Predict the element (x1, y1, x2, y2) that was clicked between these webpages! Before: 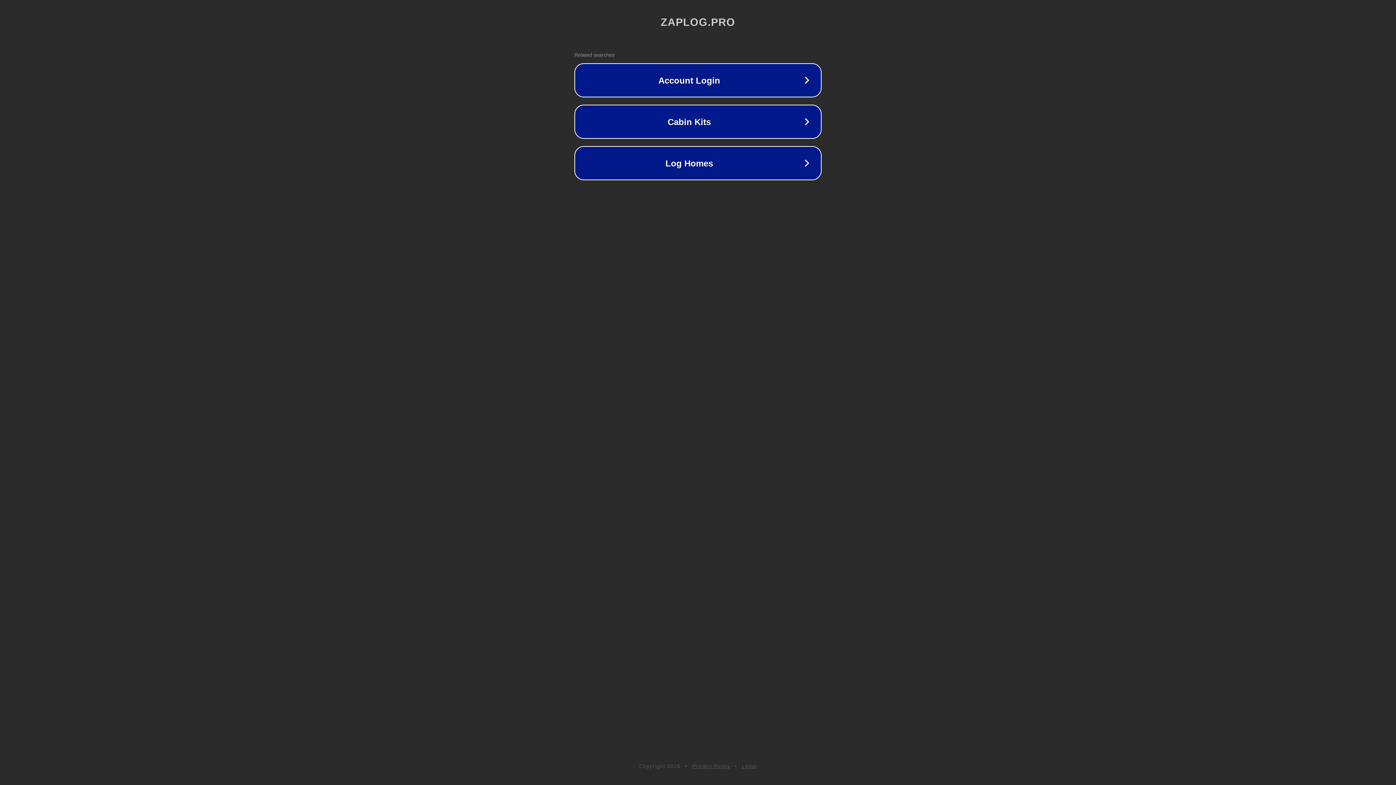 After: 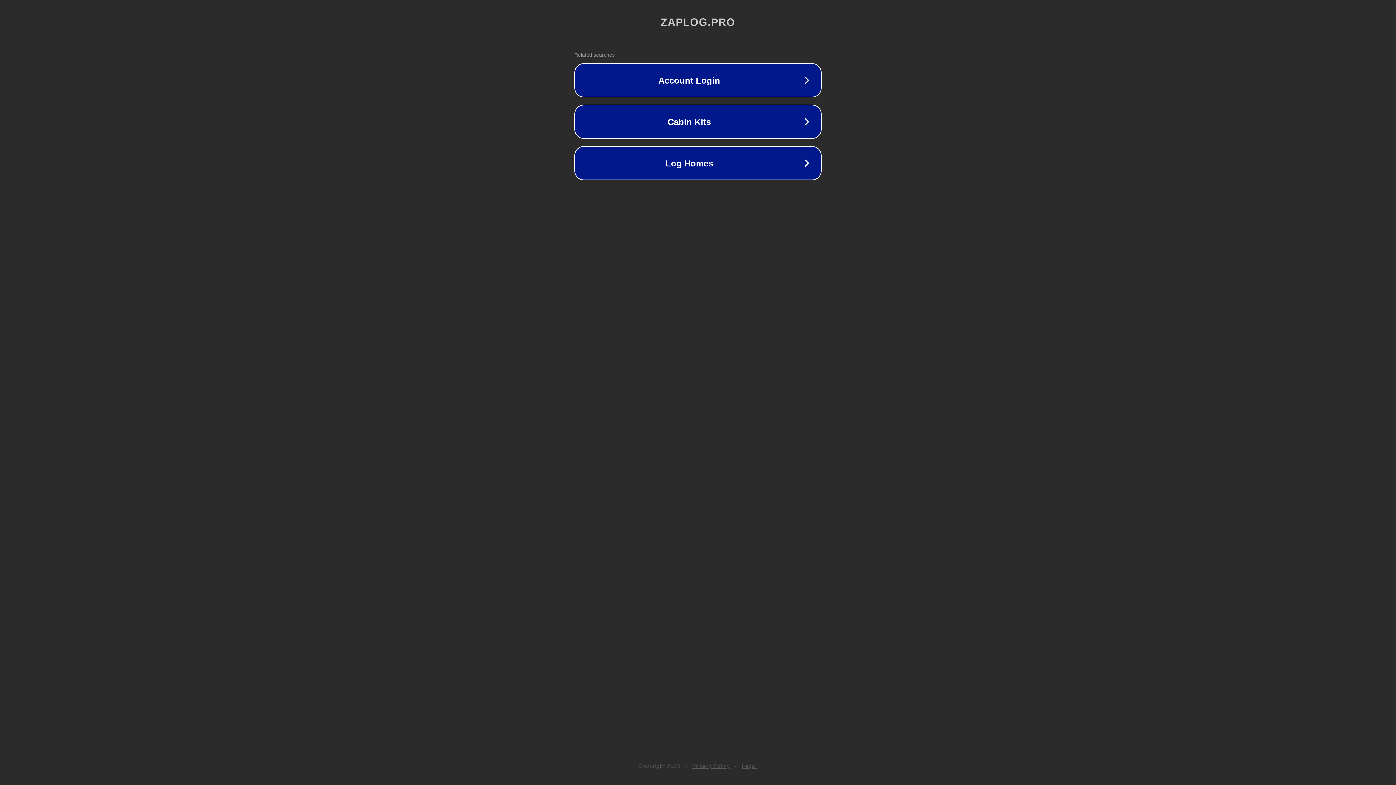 Action: bbox: (692, 763, 730, 769) label: Privacy Policy